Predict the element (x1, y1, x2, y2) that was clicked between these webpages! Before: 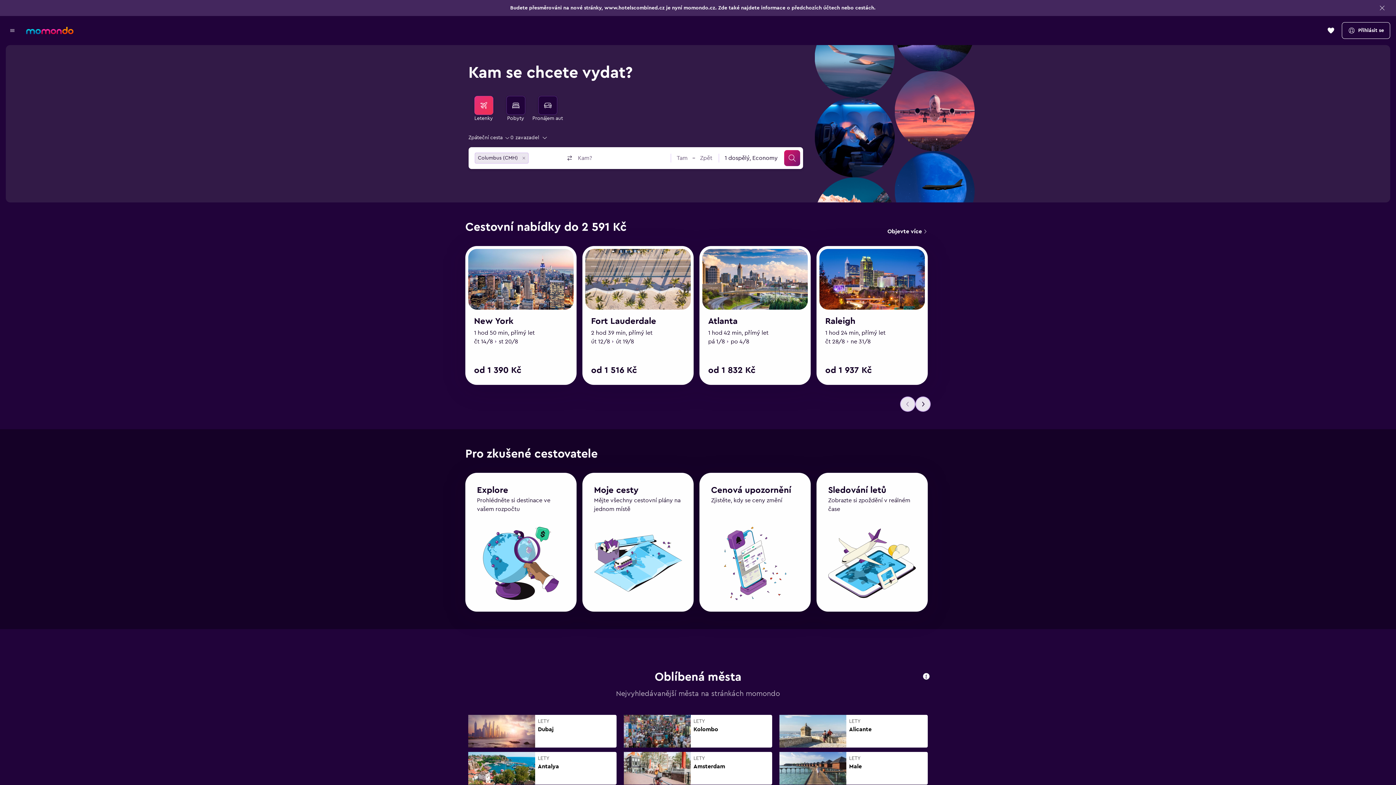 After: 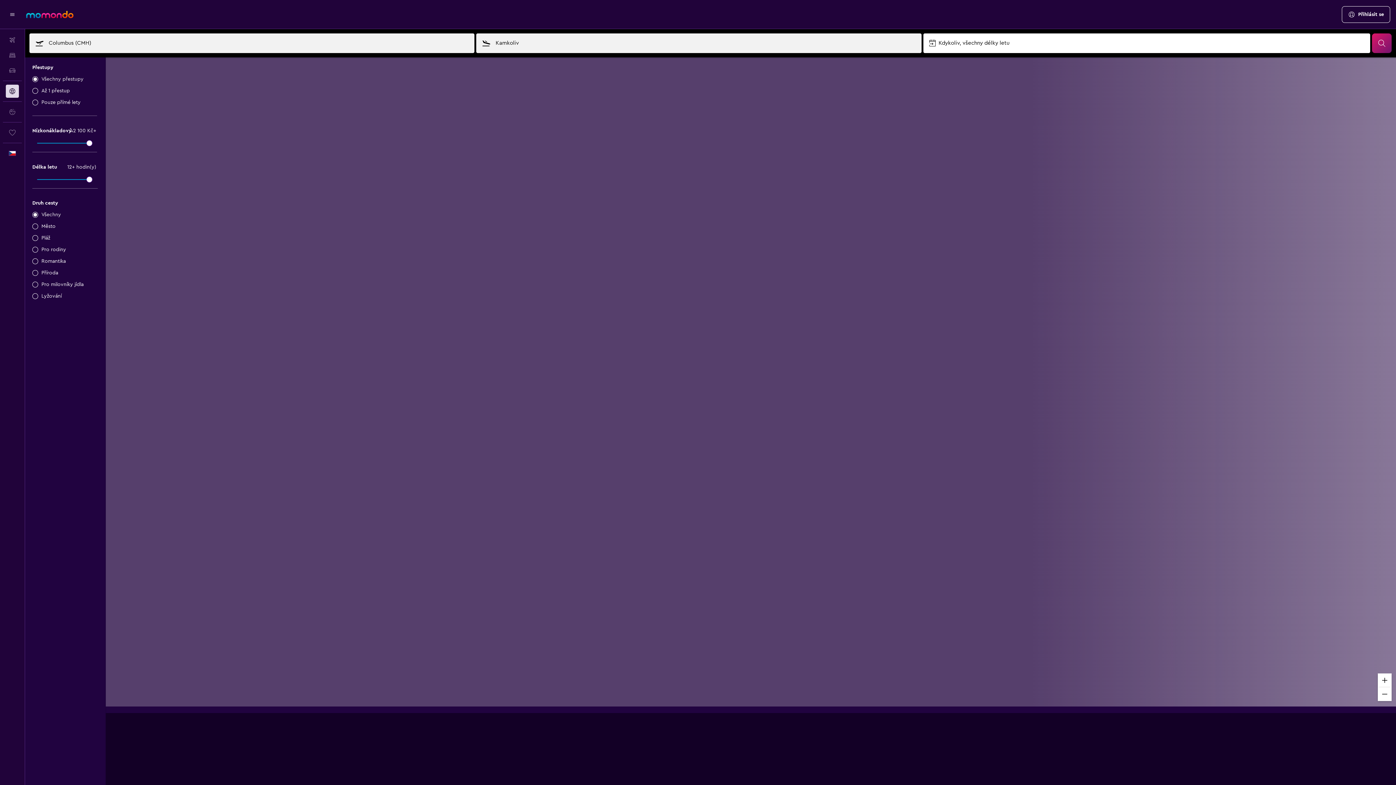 Action: bbox: (477, 493, 508, 502) label: Explore